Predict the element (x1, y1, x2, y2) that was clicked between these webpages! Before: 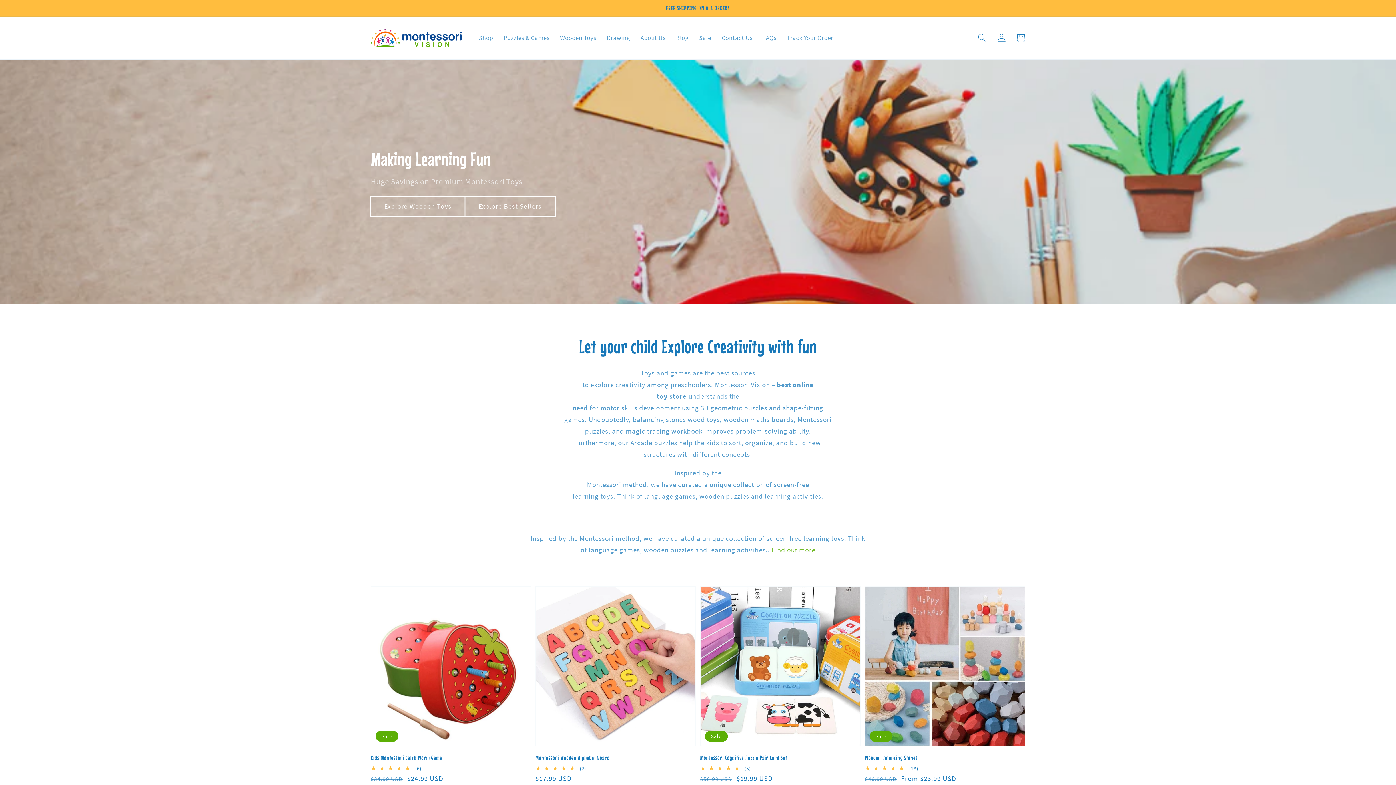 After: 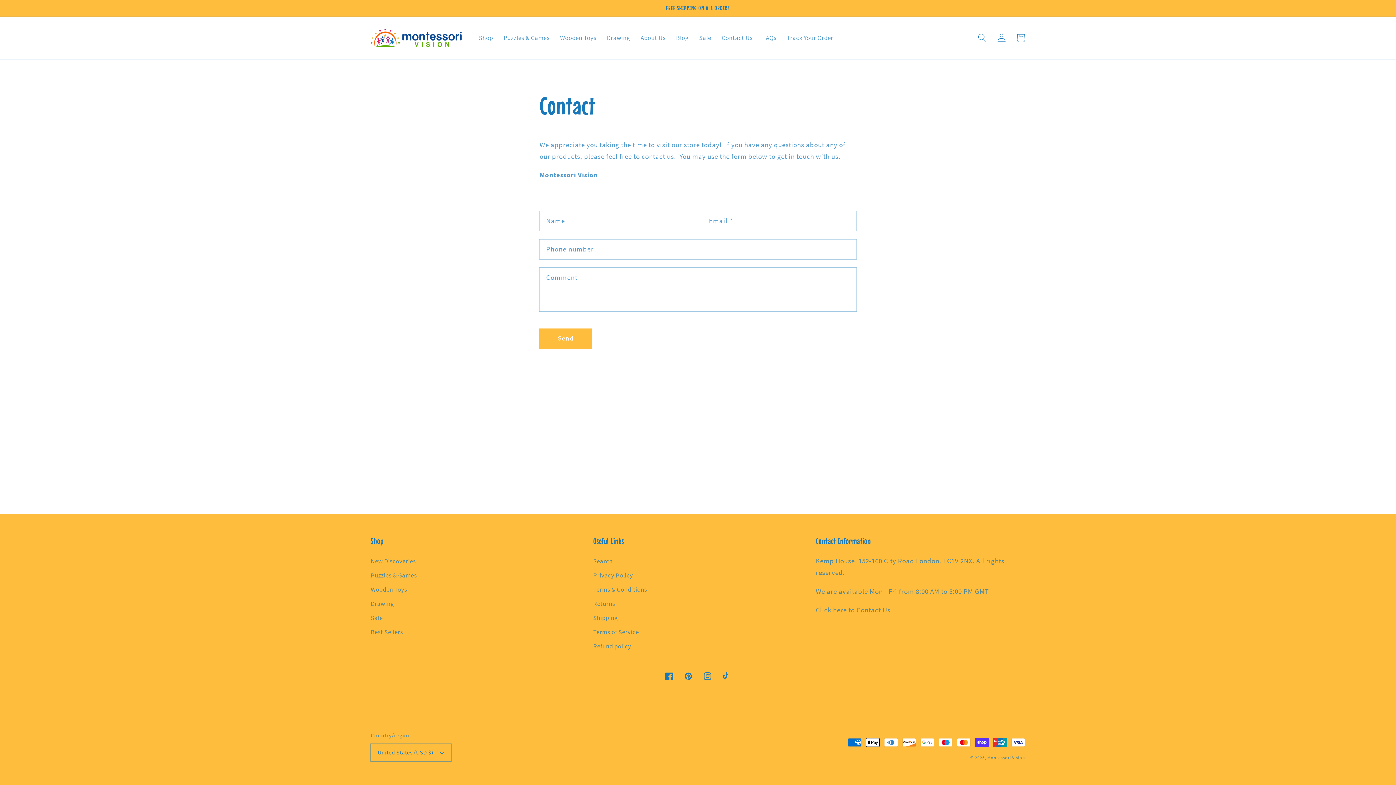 Action: label: Contact Us bbox: (716, 29, 758, 46)